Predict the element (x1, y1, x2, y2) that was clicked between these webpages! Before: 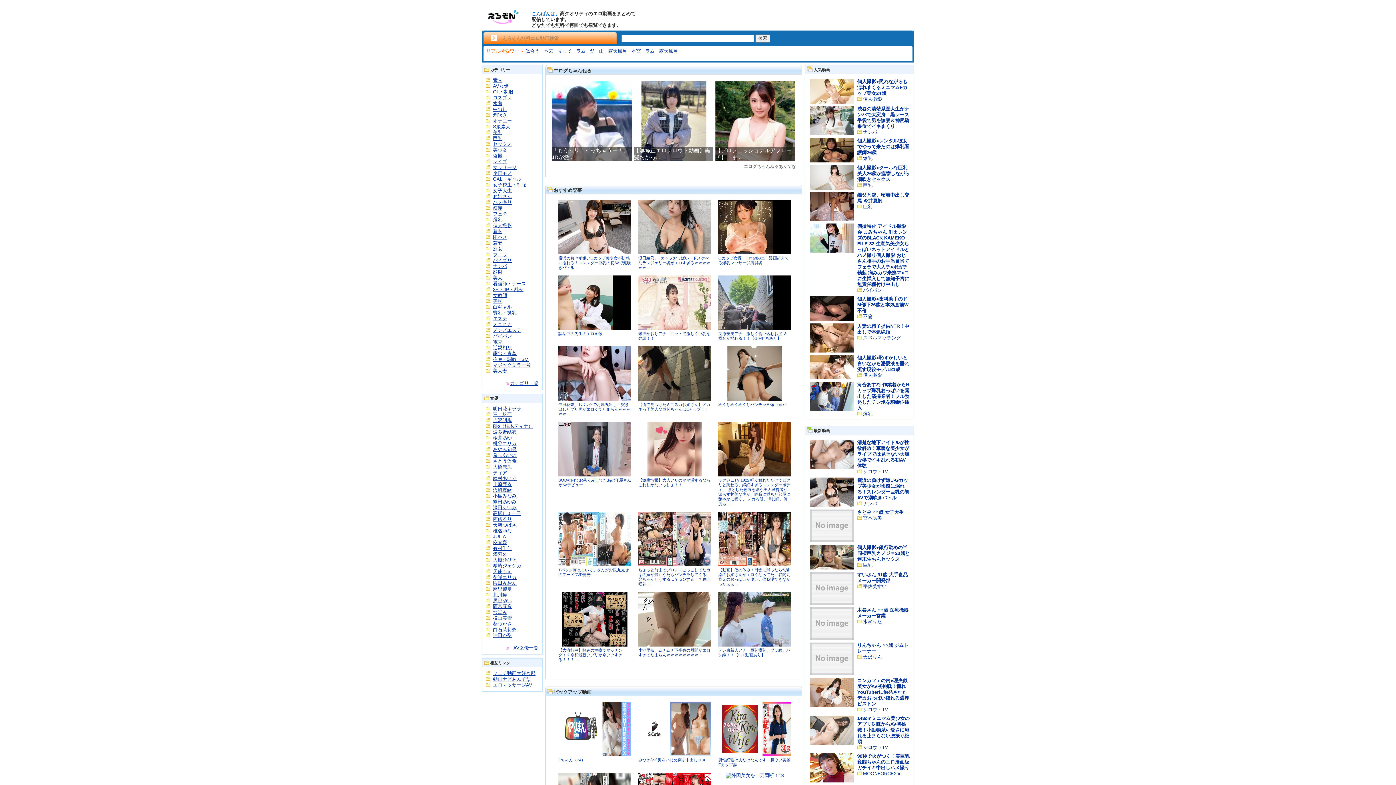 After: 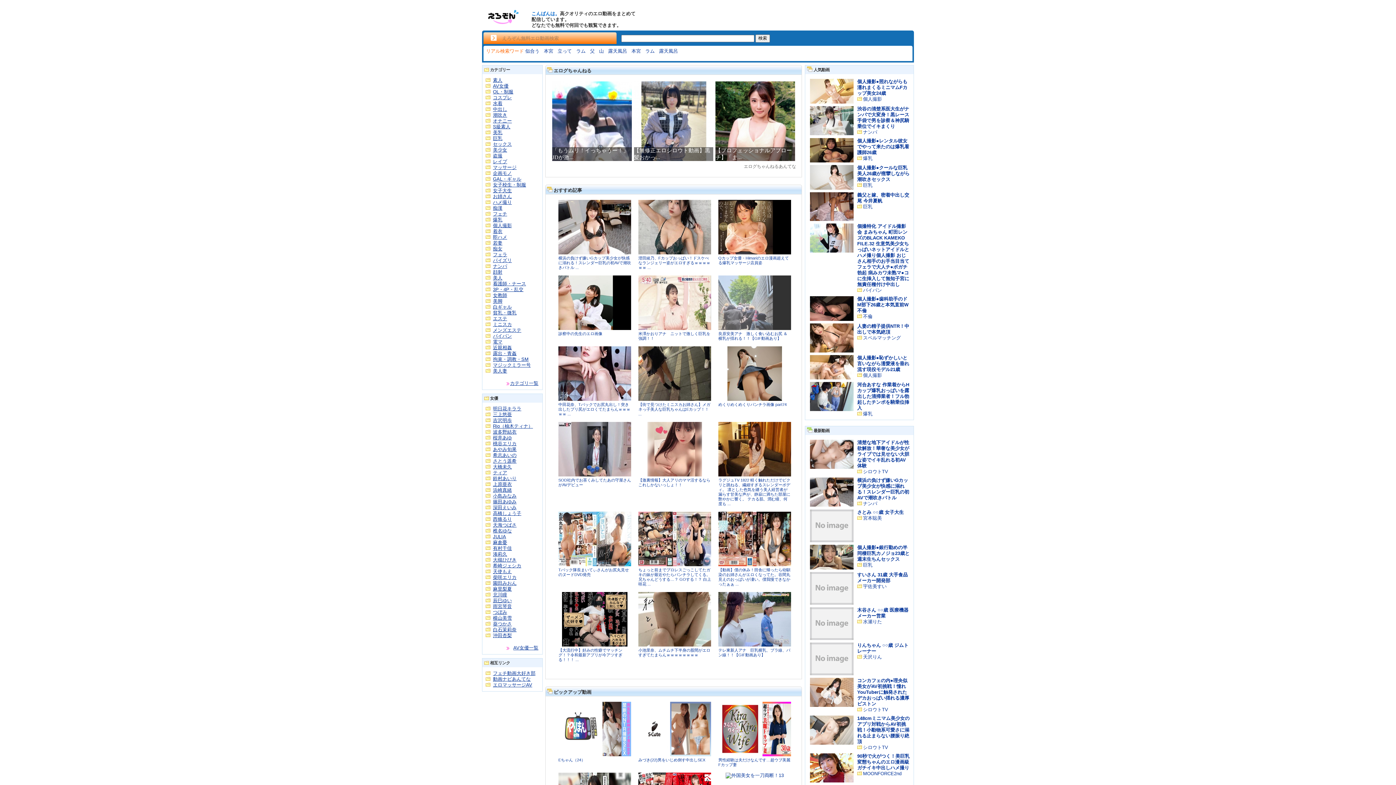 Action: bbox: (718, 325, 791, 331)